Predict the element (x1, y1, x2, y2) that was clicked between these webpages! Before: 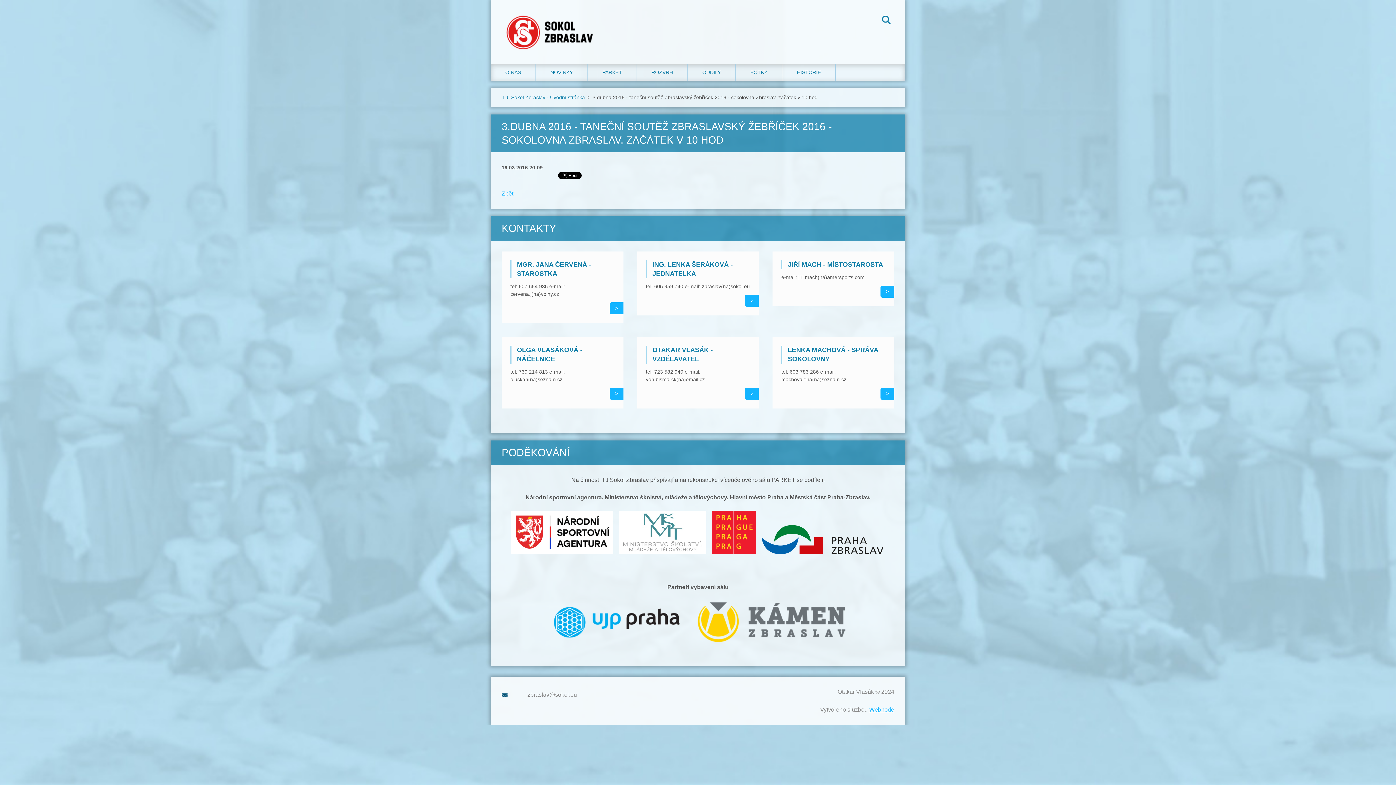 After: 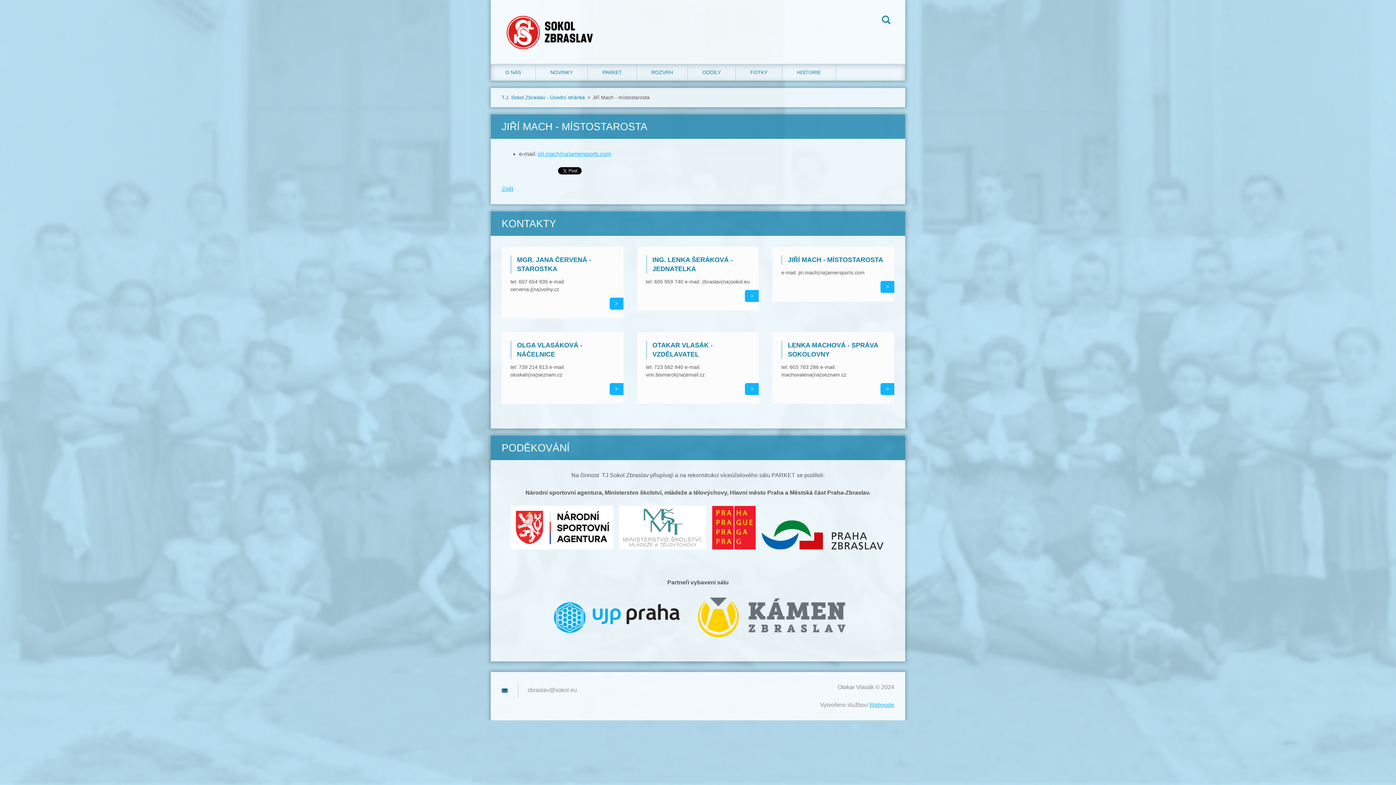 Action: bbox: (788, 261, 883, 268) label: JIŘÍ MACH - MÍSTOSTAROSTA